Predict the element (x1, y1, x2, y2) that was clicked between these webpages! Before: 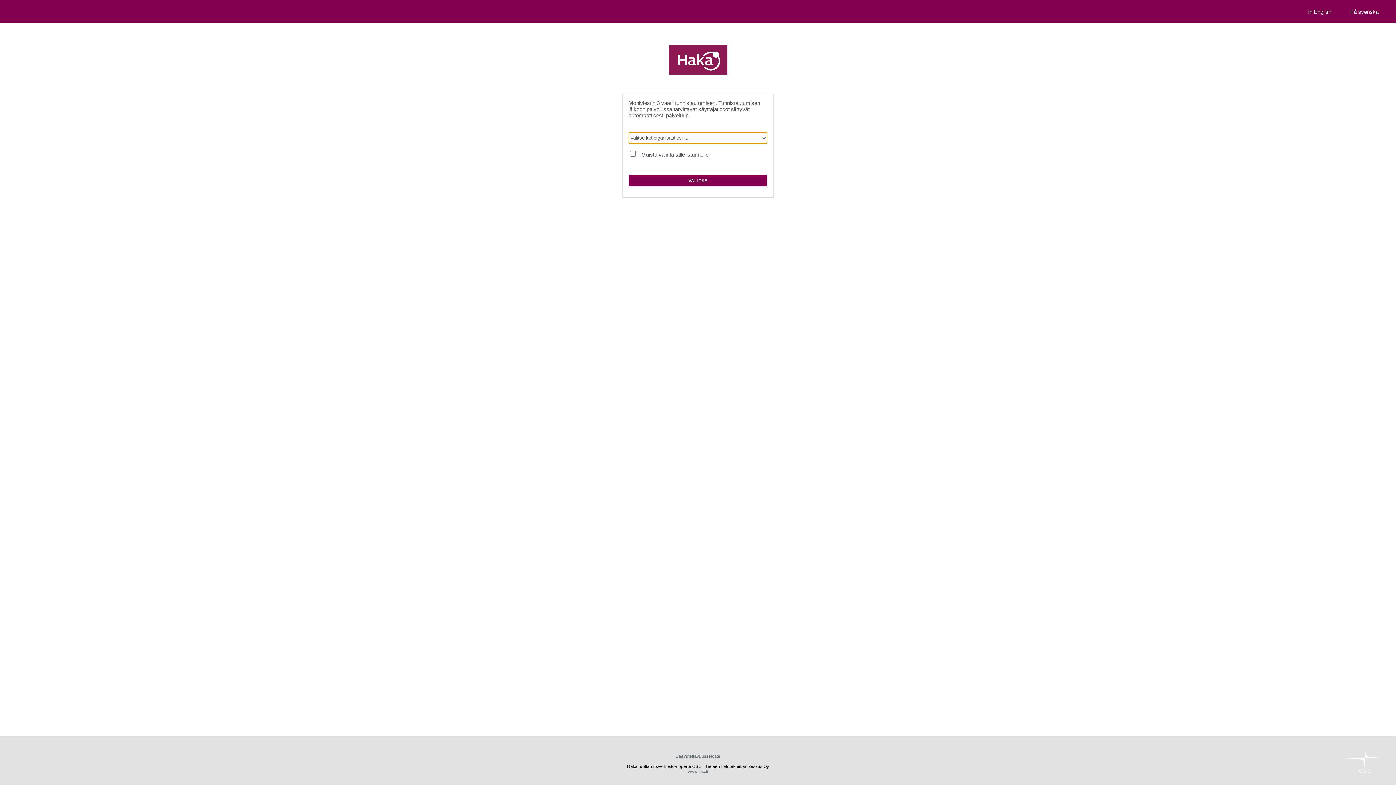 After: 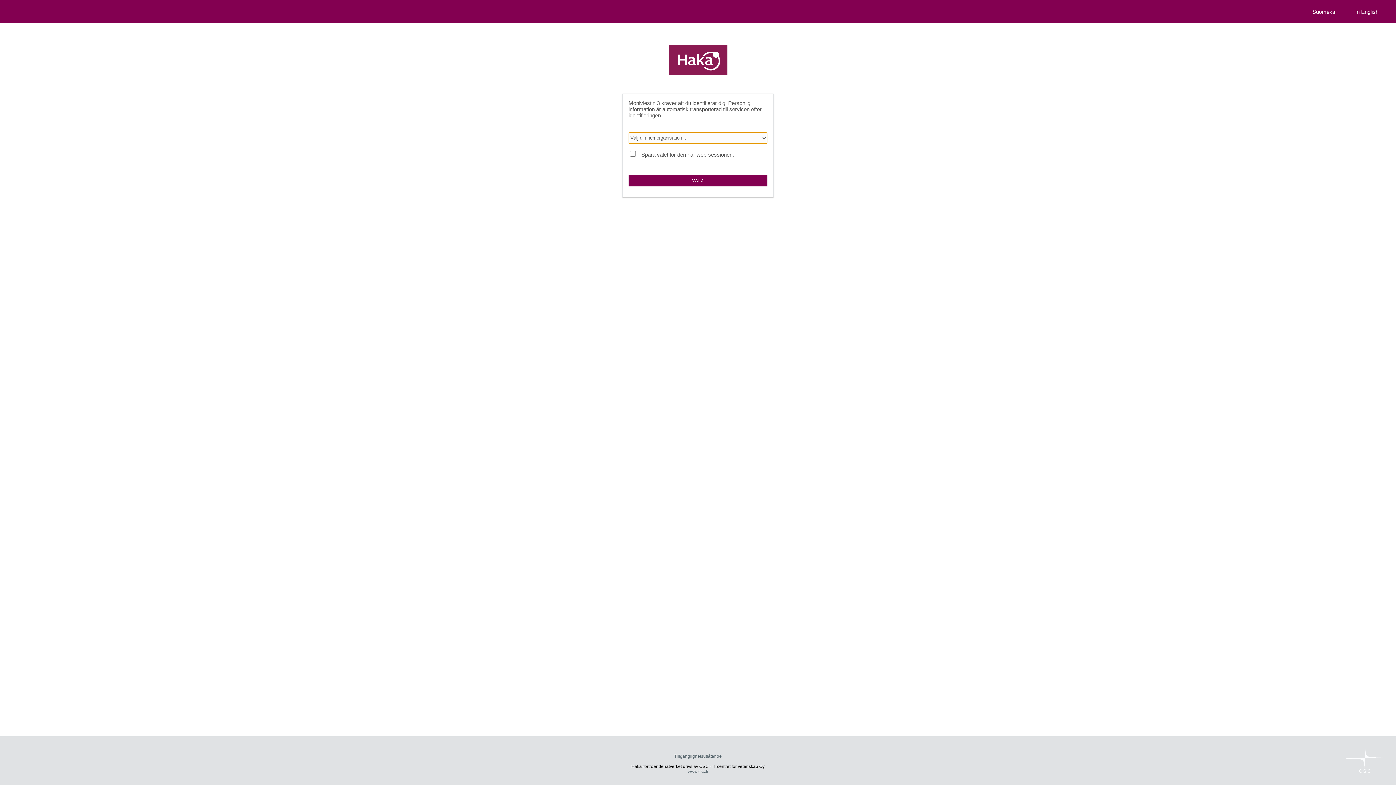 Action: label: På svenska bbox: (1341, 0, 1387, 23)